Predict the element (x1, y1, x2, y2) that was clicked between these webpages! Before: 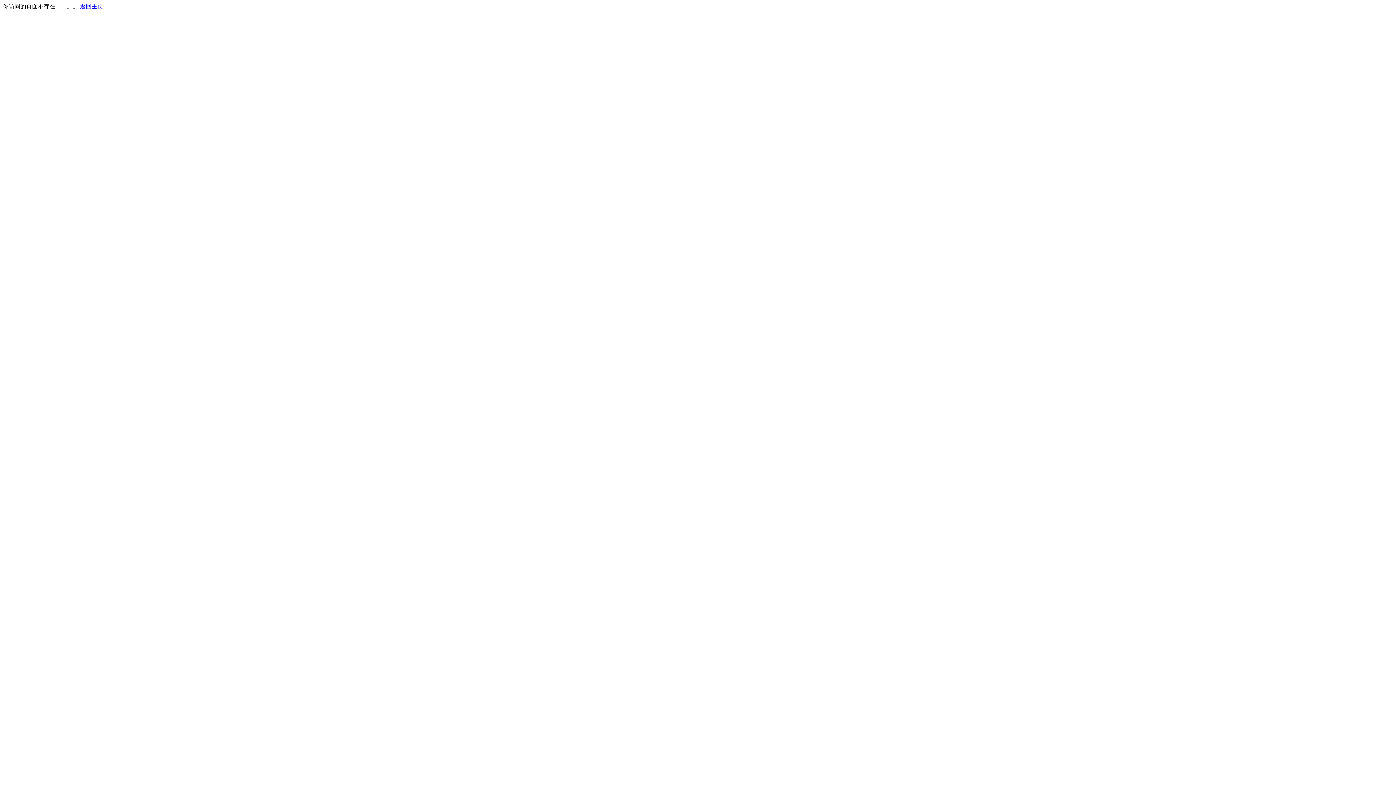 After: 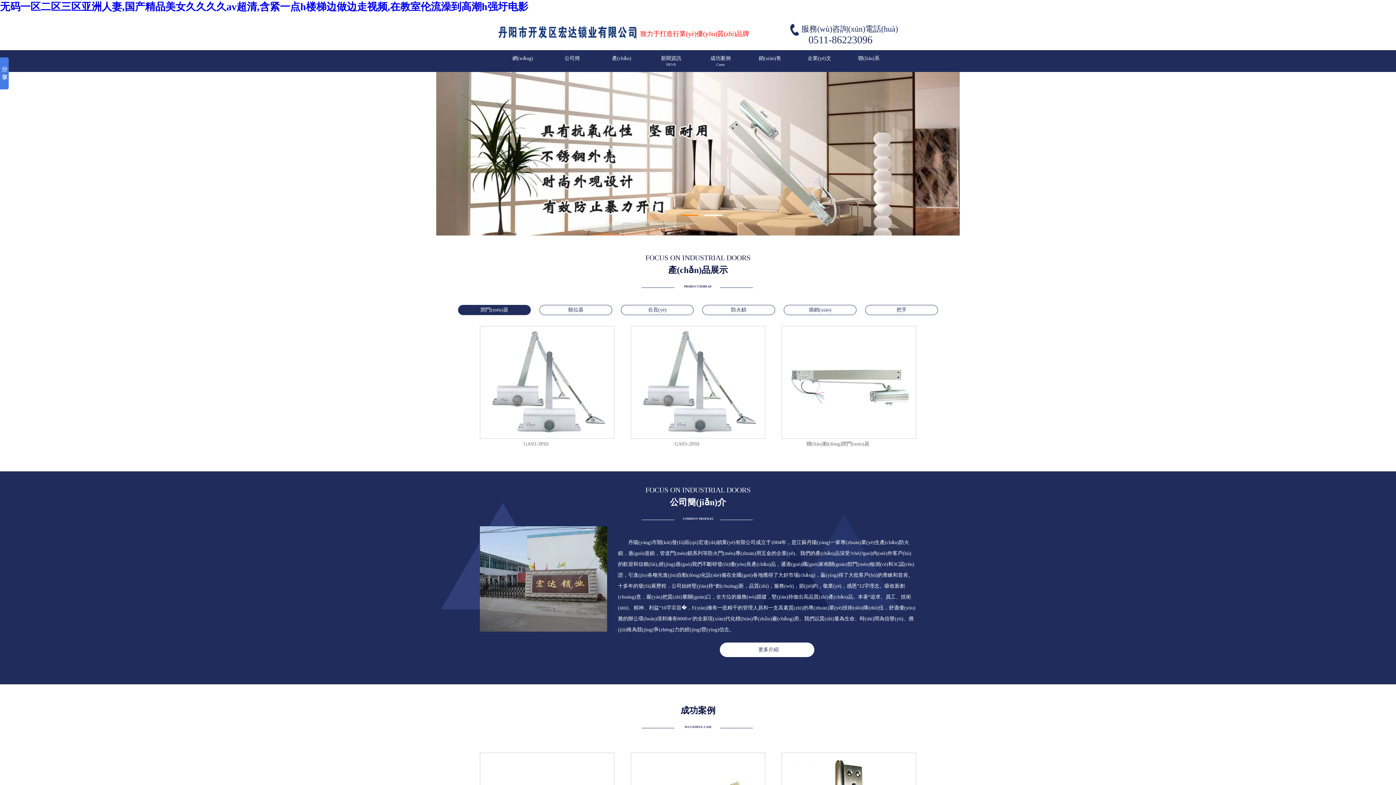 Action: bbox: (80, 3, 103, 9) label: 返回主页